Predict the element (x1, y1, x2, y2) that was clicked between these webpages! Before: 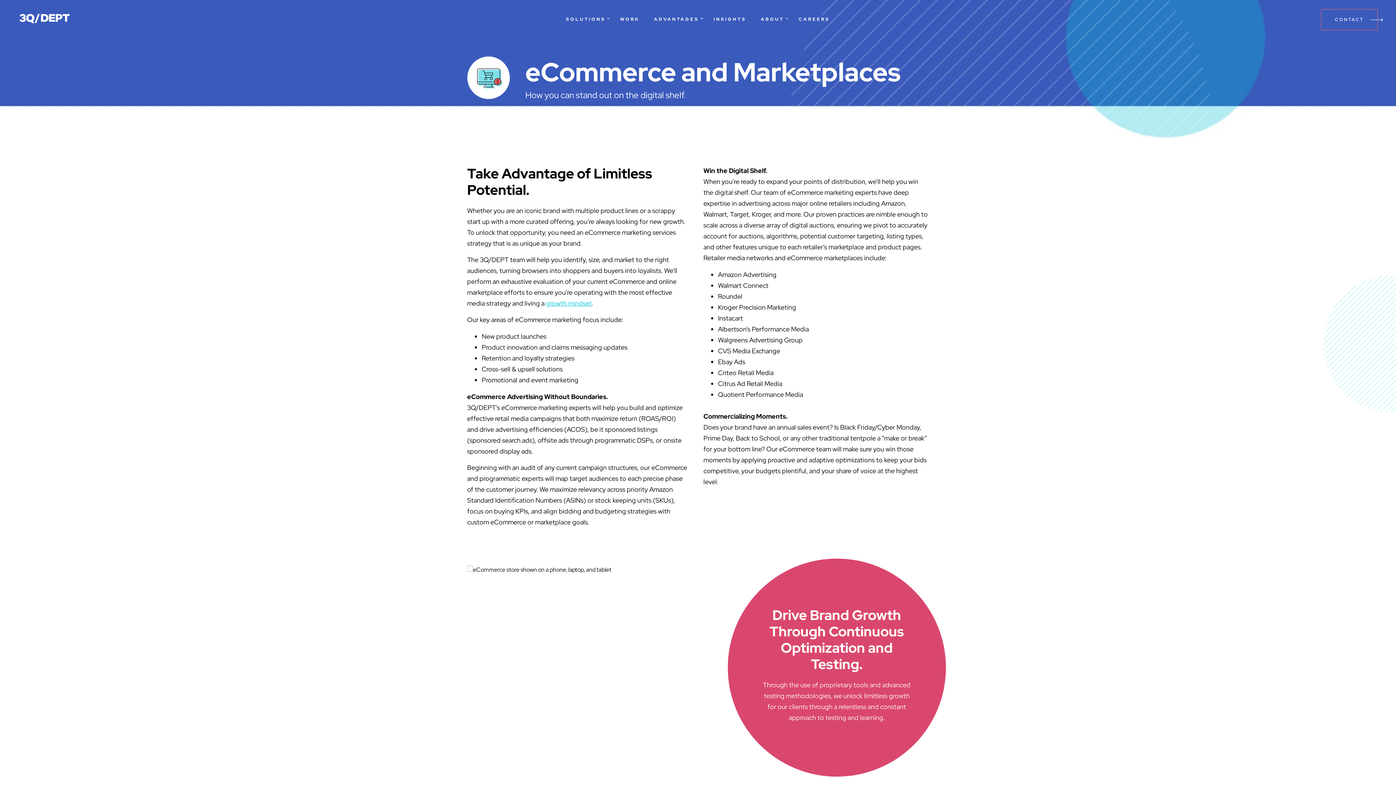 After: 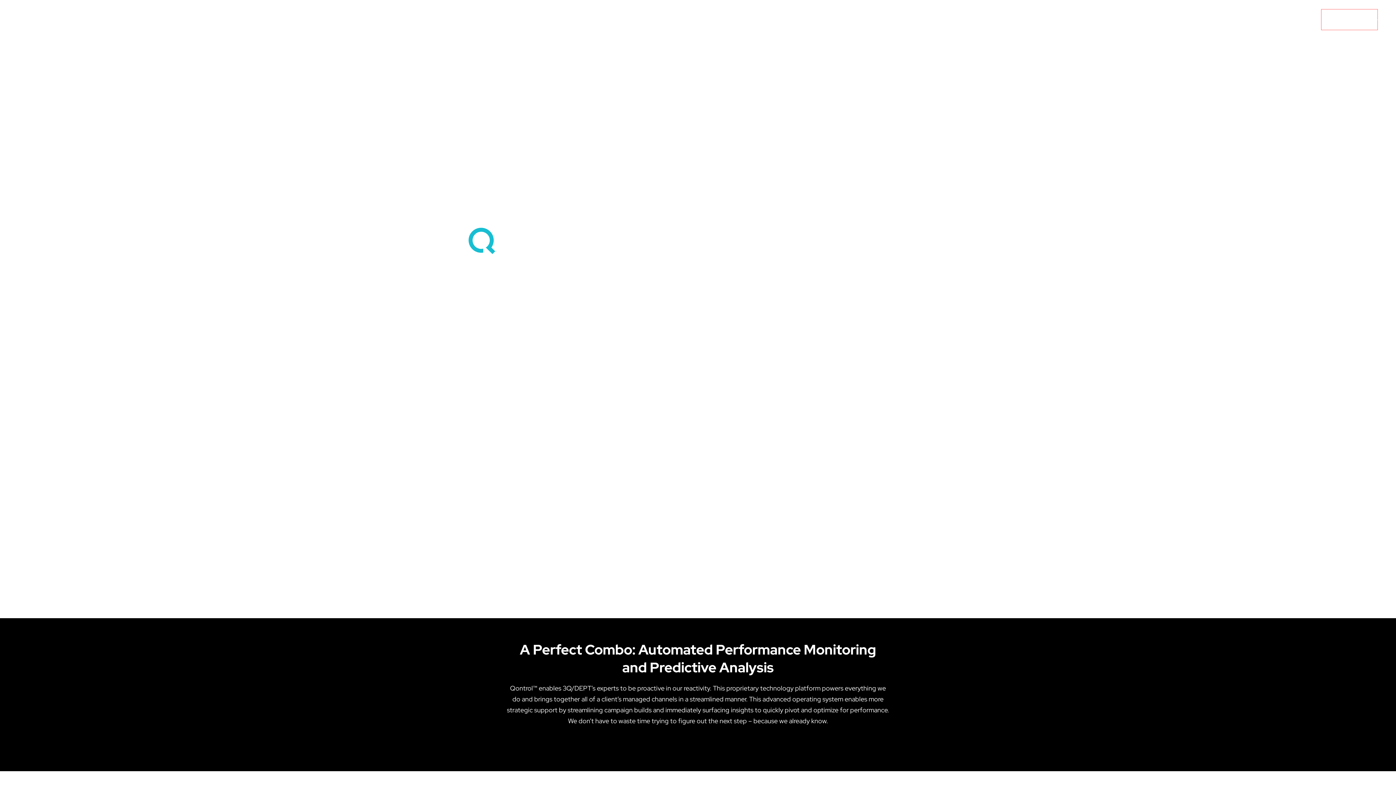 Action: bbox: (646, 10, 706, 34) label: ADVANTAGES